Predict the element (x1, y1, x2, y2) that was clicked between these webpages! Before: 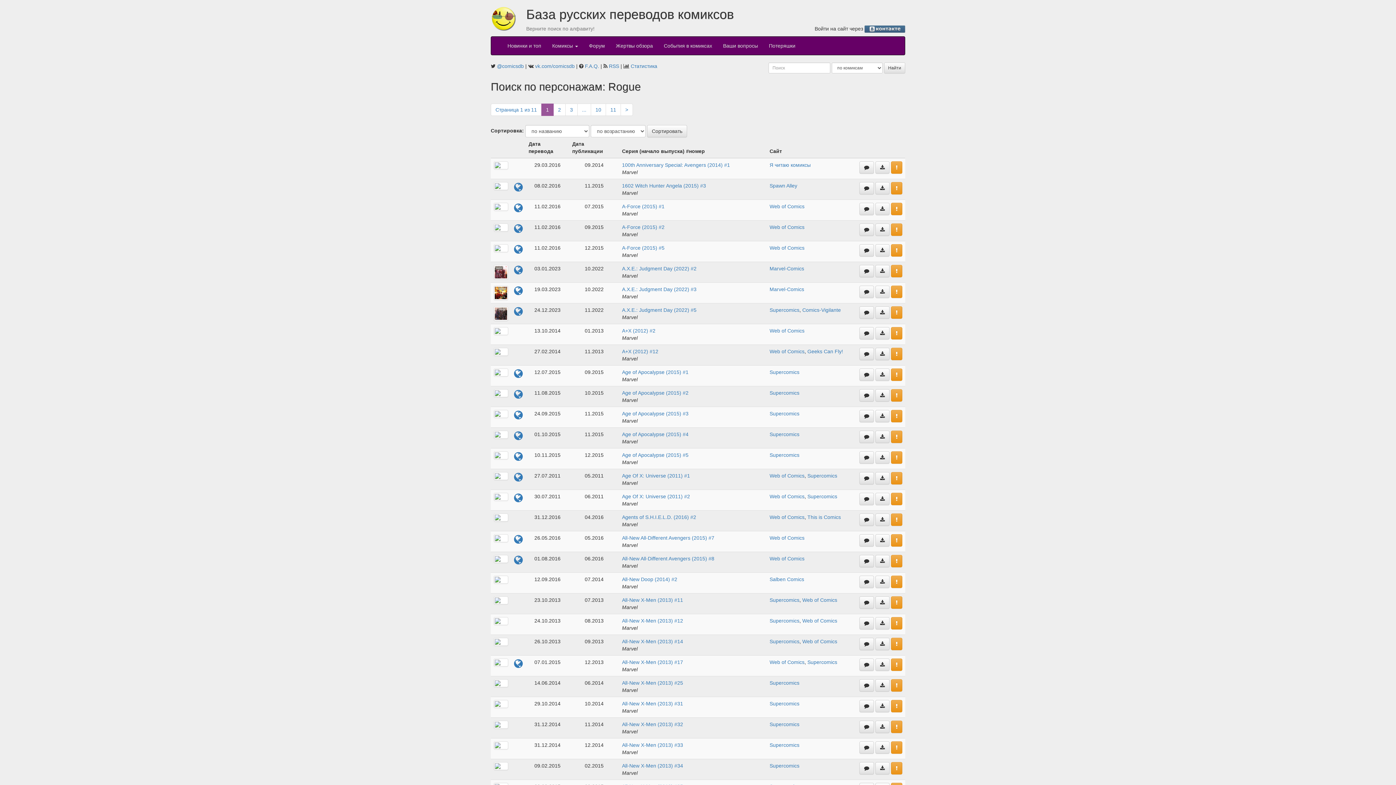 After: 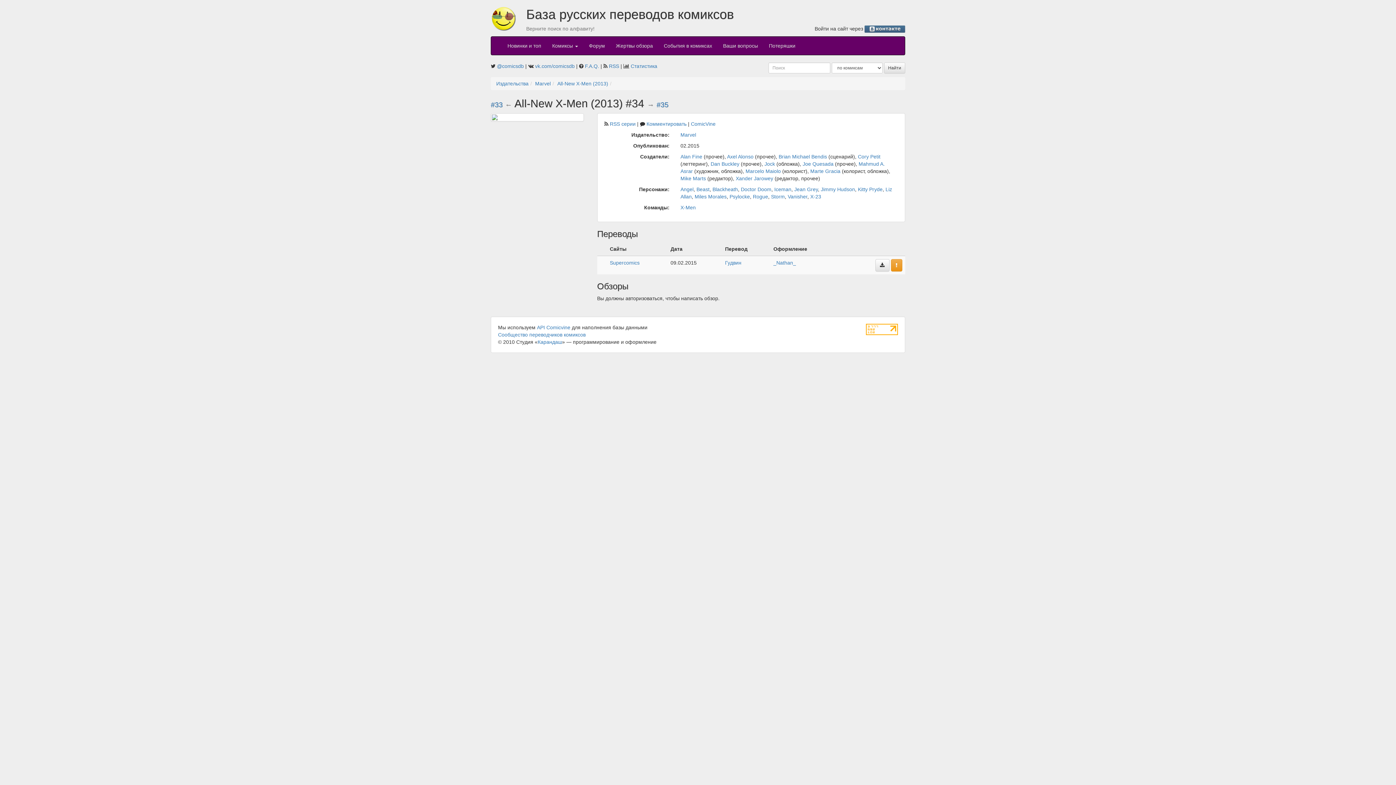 Action: bbox: (622, 763, 683, 769) label: All-New X-Men (2013) #34